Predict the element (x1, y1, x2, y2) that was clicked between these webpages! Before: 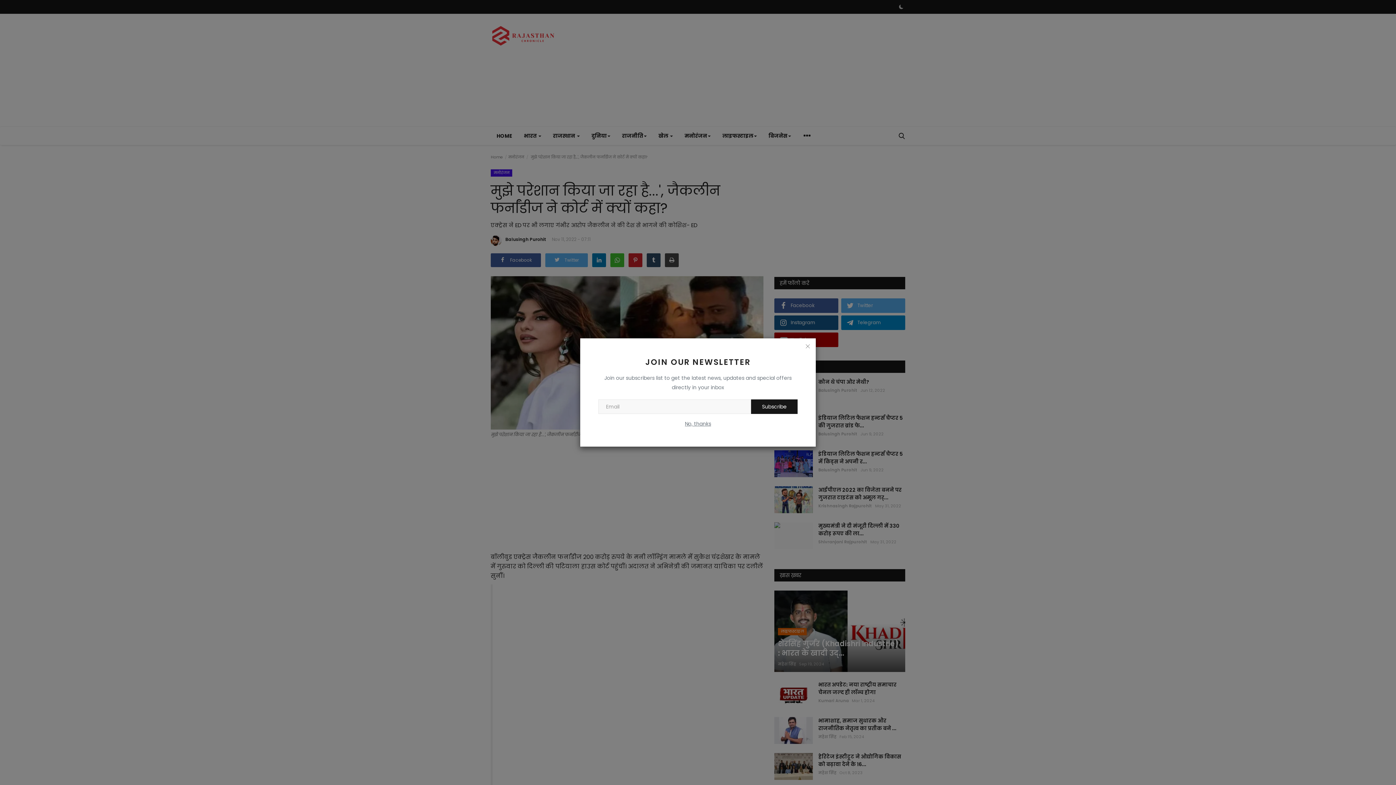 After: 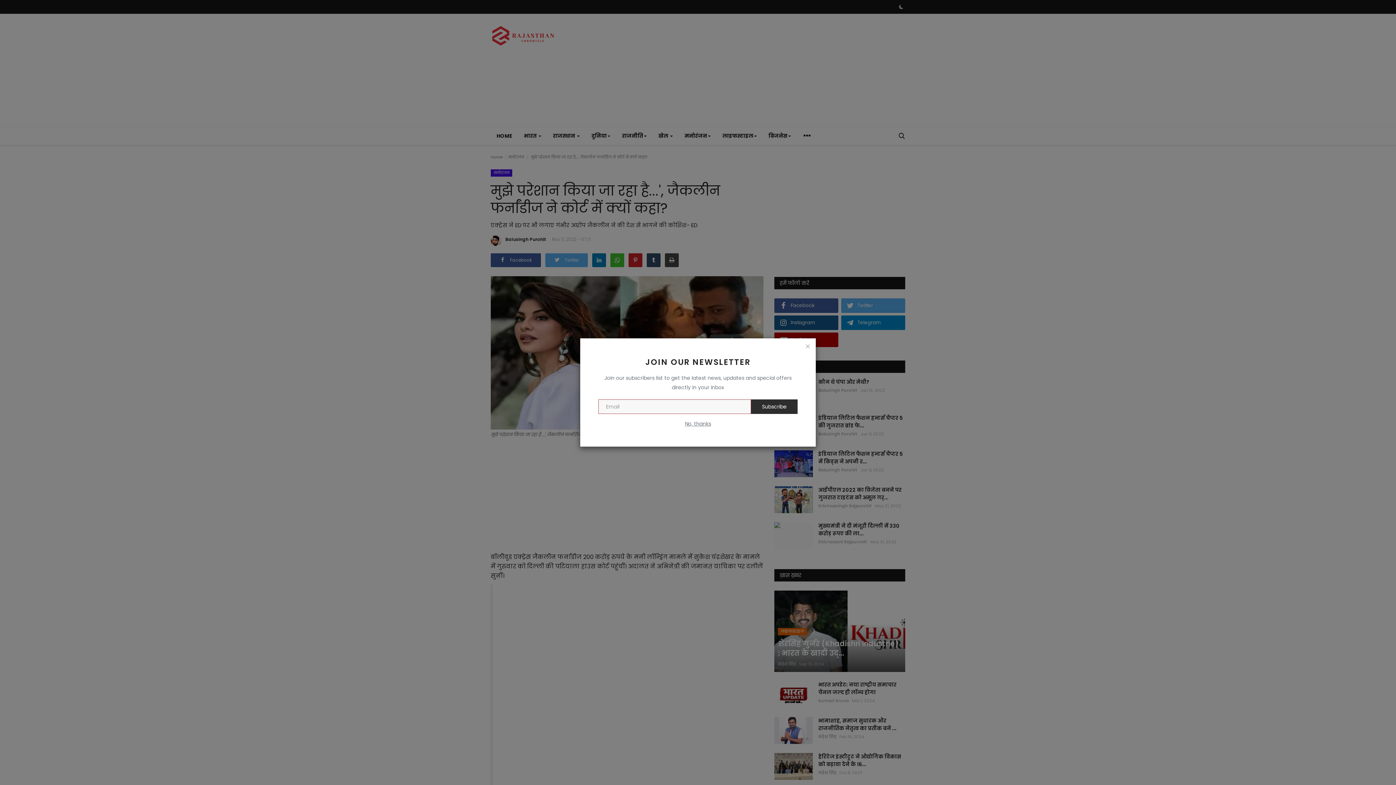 Action: label: Subscribe bbox: (751, 399, 797, 414)